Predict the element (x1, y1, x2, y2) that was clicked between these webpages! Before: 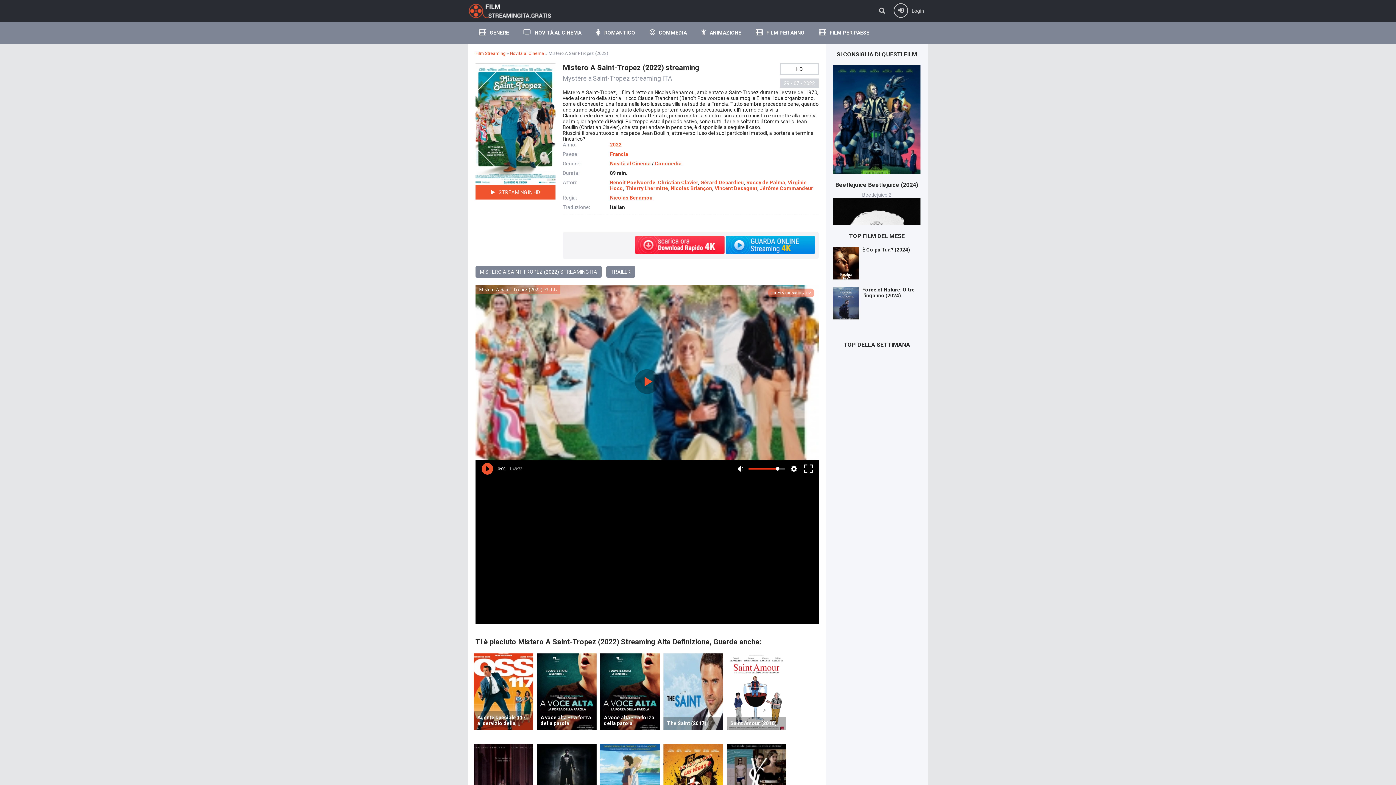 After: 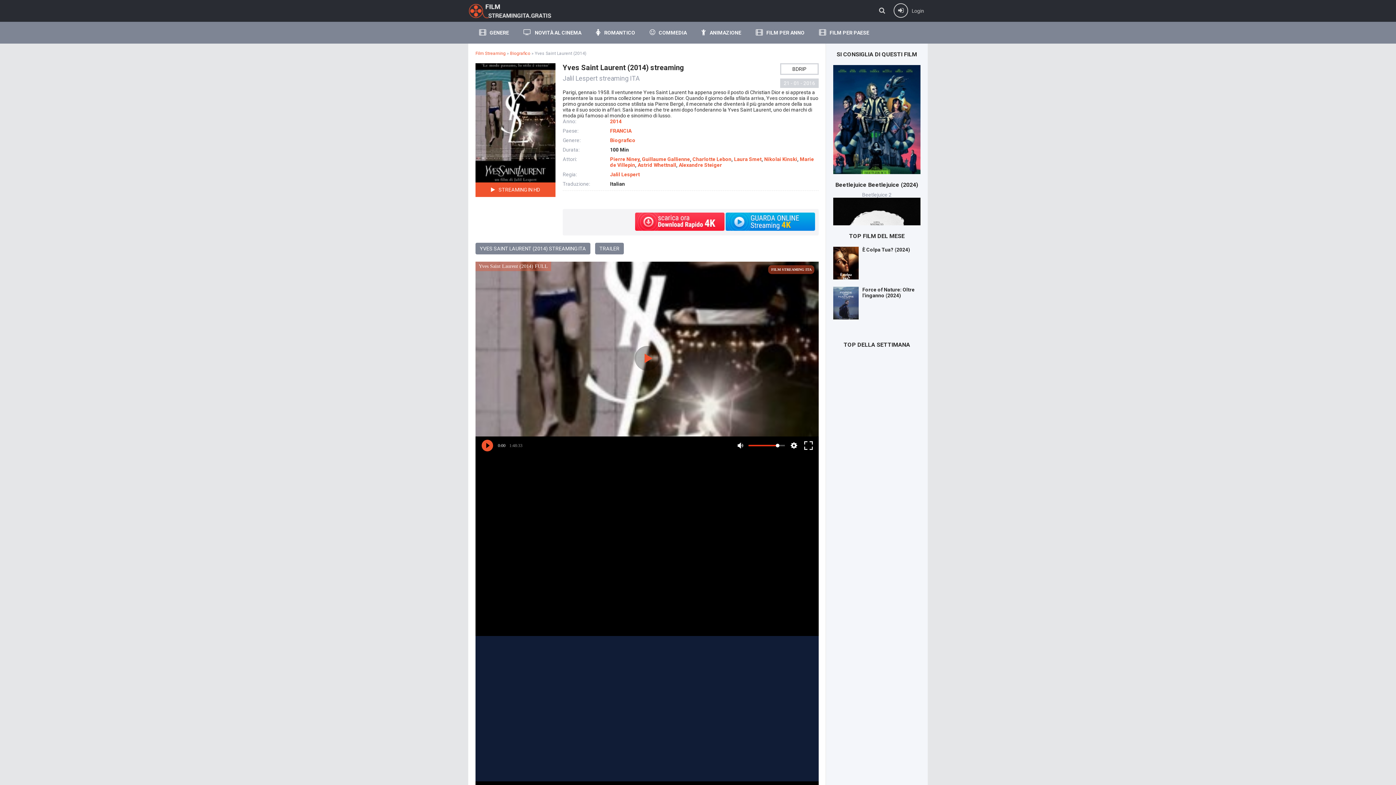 Action: label: Yves Saint Laurent (2014) bbox: (726, 744, 786, 821)